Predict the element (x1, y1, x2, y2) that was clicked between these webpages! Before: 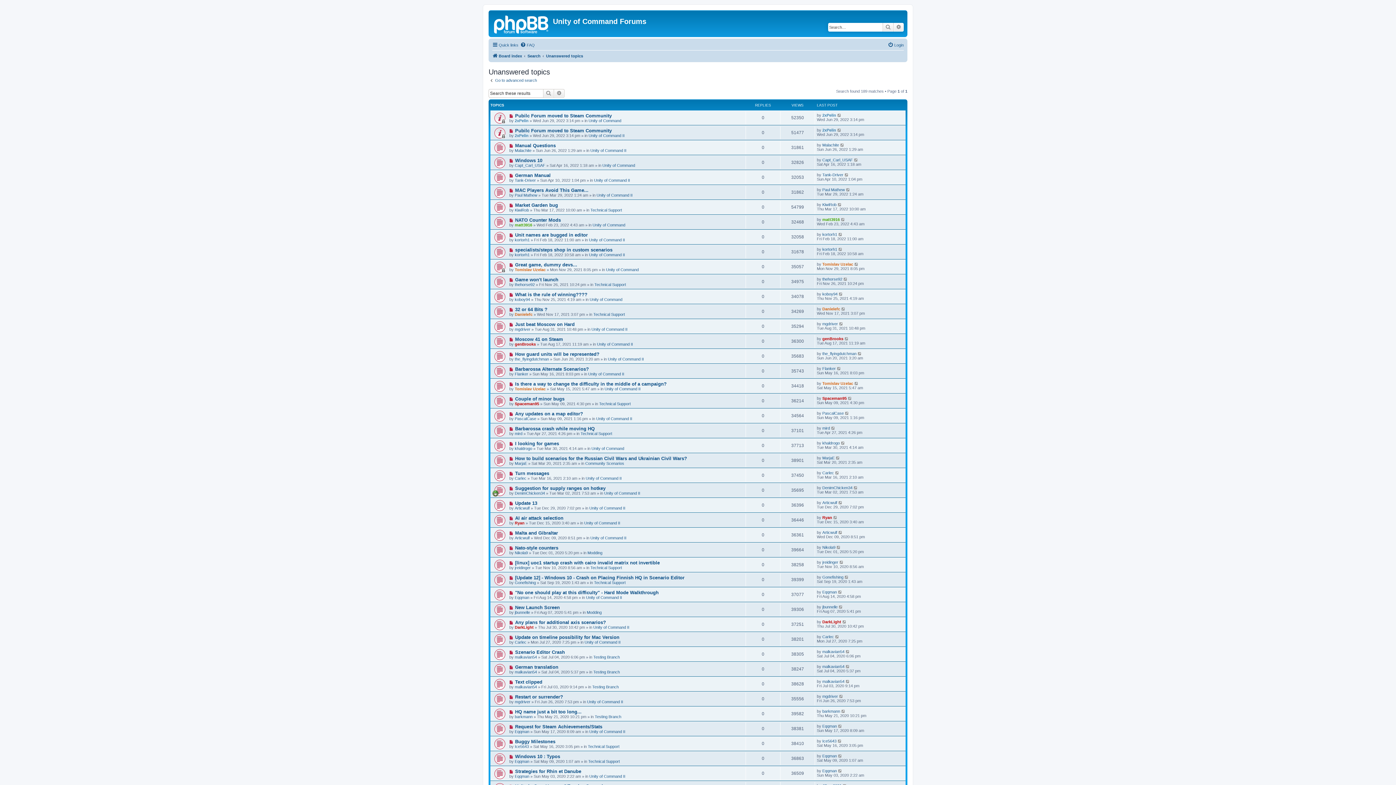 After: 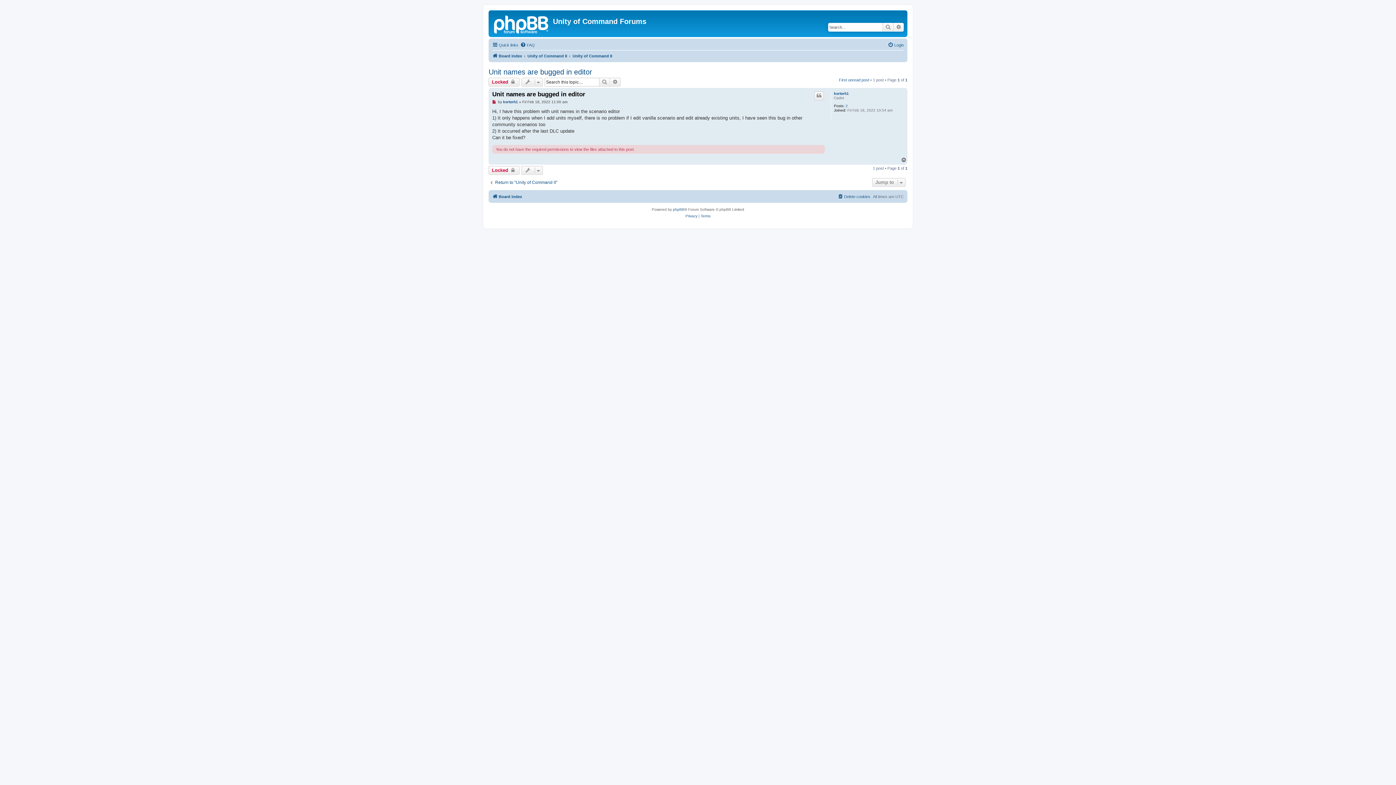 Action: bbox: (515, 232, 587, 237) label: Unit names are bugged in editor